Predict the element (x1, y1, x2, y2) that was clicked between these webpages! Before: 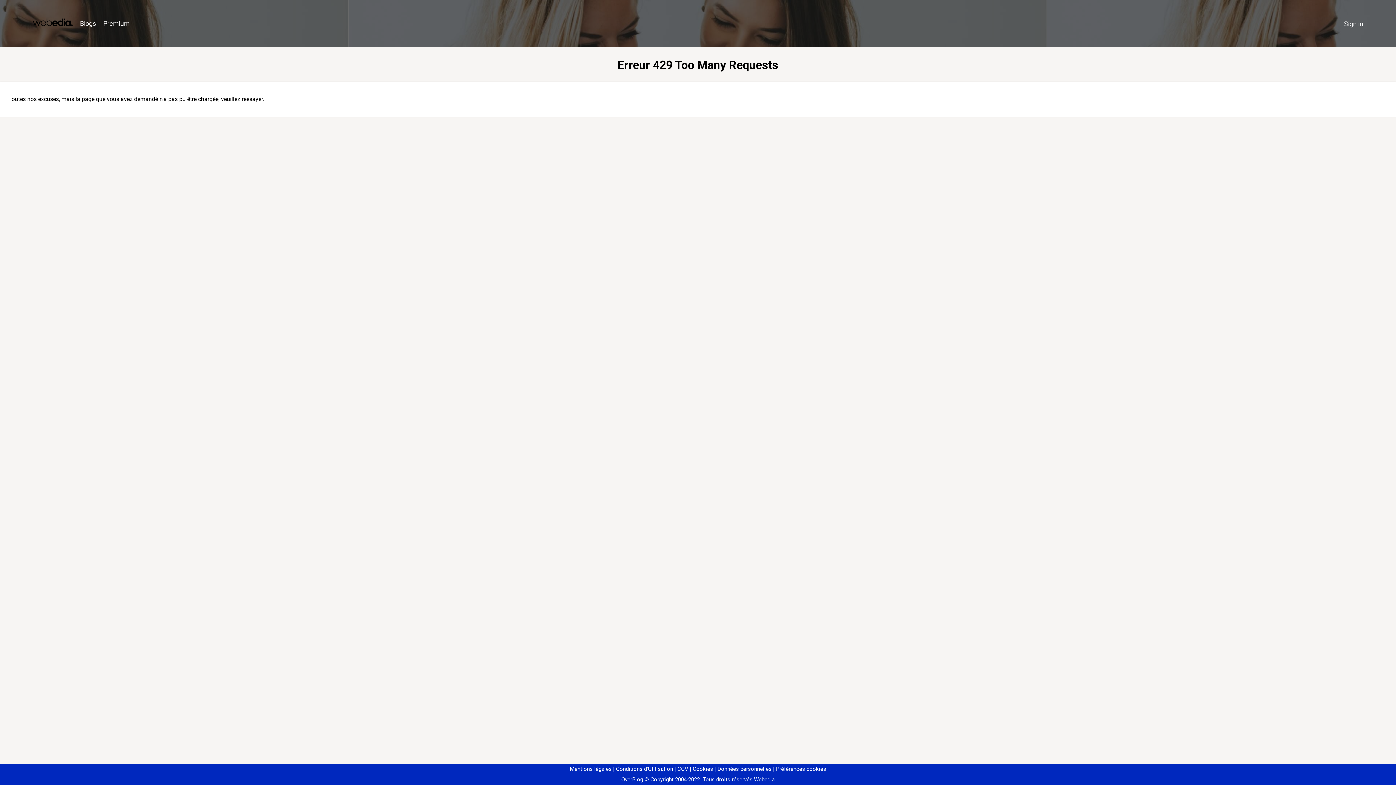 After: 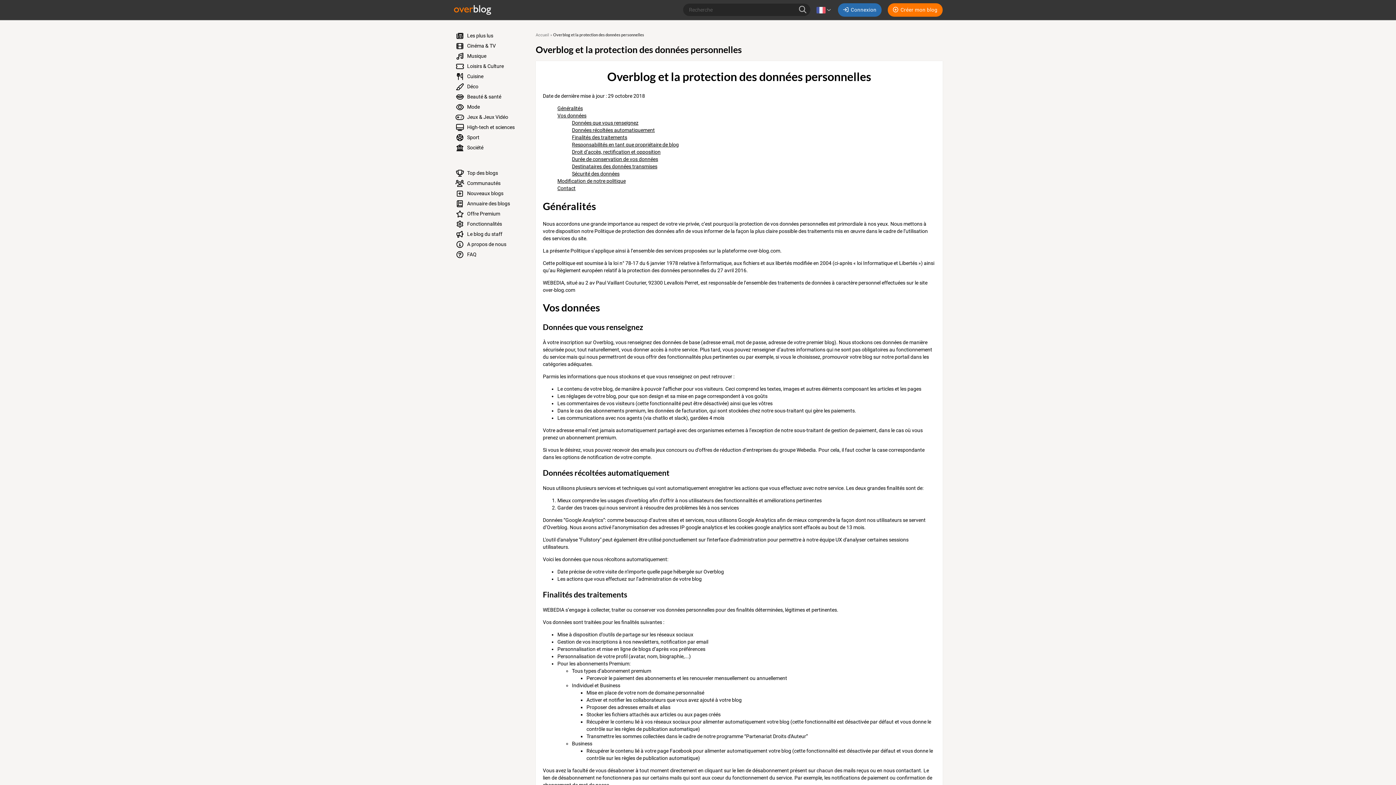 Action: bbox: (714, 766, 771, 772) label: Données personnelles